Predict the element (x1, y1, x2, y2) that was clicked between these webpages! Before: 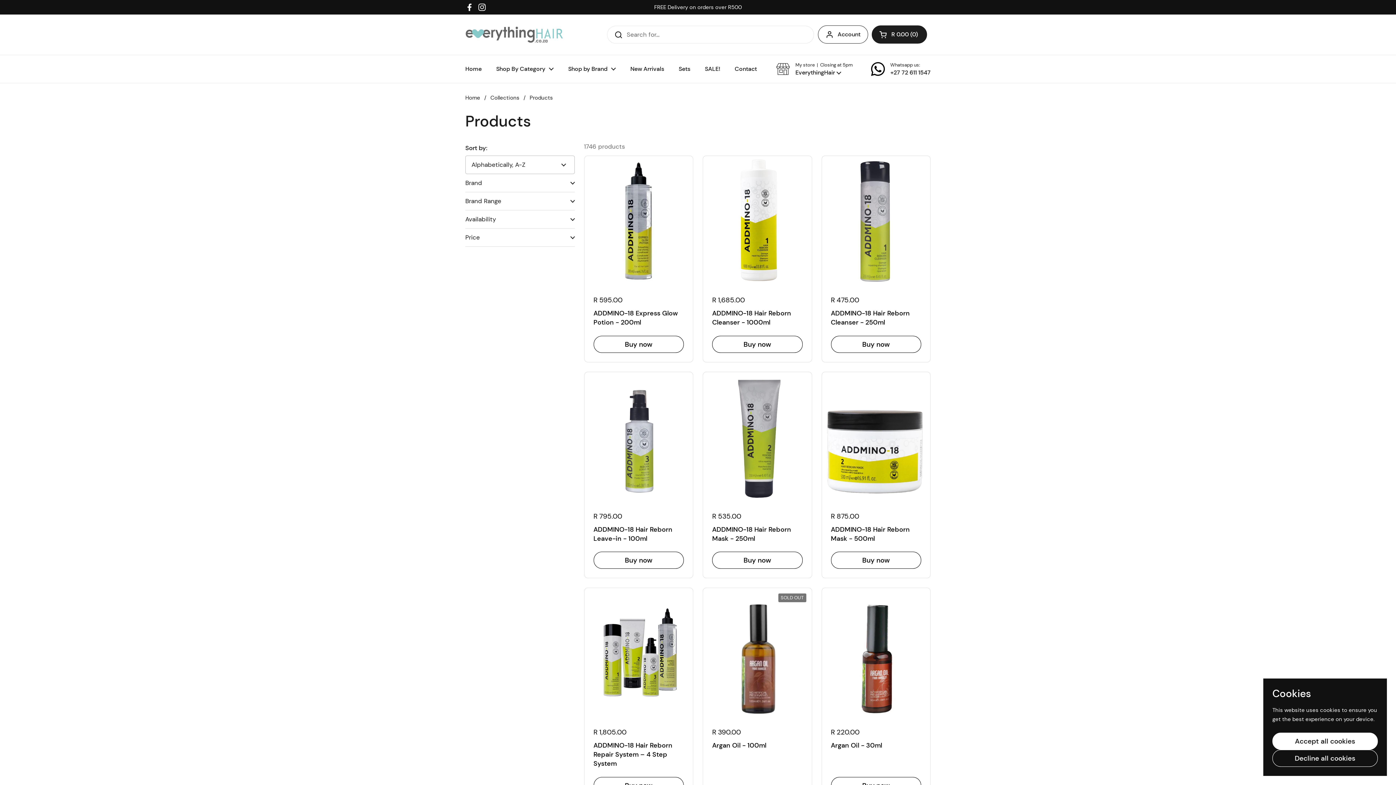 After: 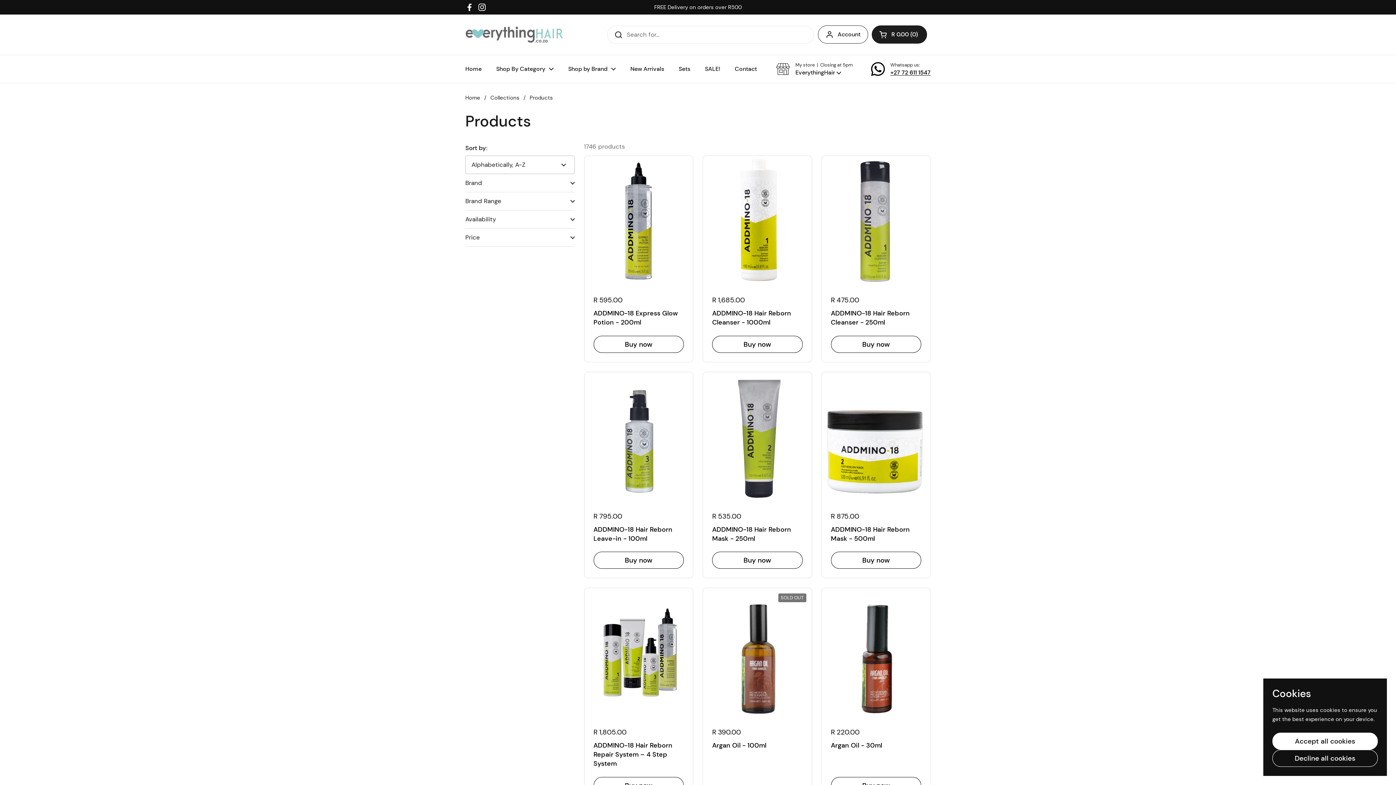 Action: label: Whatsapp us:
+27 72 611 1547 bbox: (871, 62, 930, 76)